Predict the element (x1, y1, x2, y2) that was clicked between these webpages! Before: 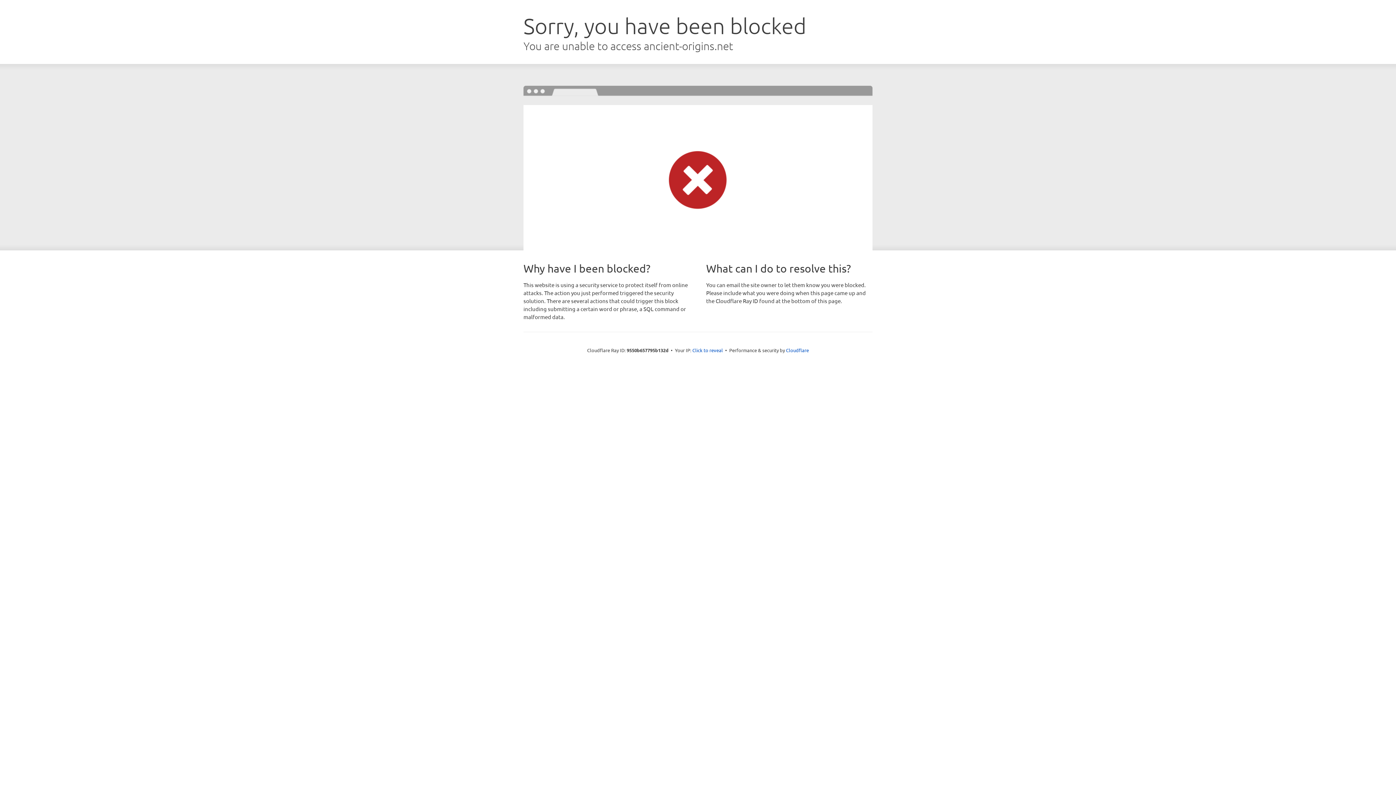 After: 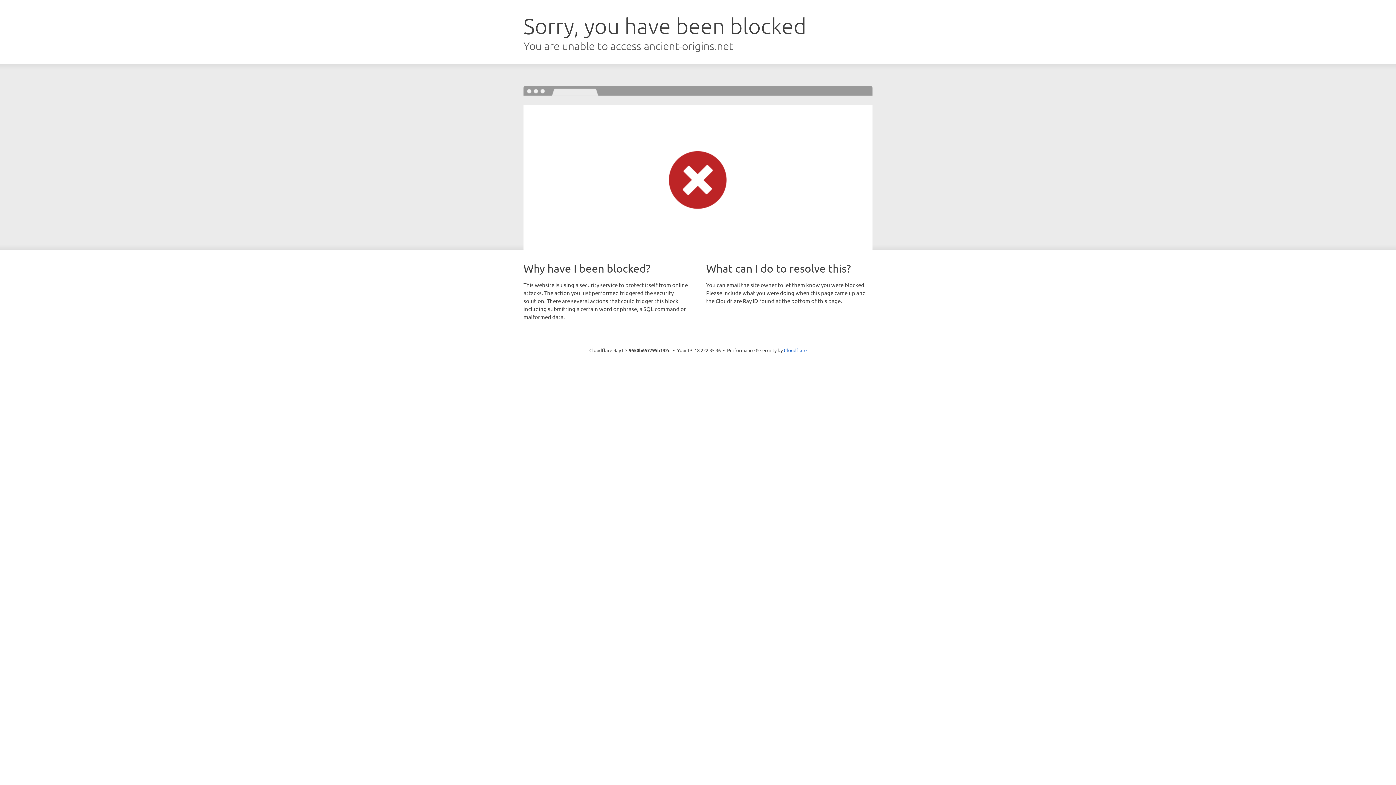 Action: bbox: (692, 346, 723, 353) label: Click to reveal